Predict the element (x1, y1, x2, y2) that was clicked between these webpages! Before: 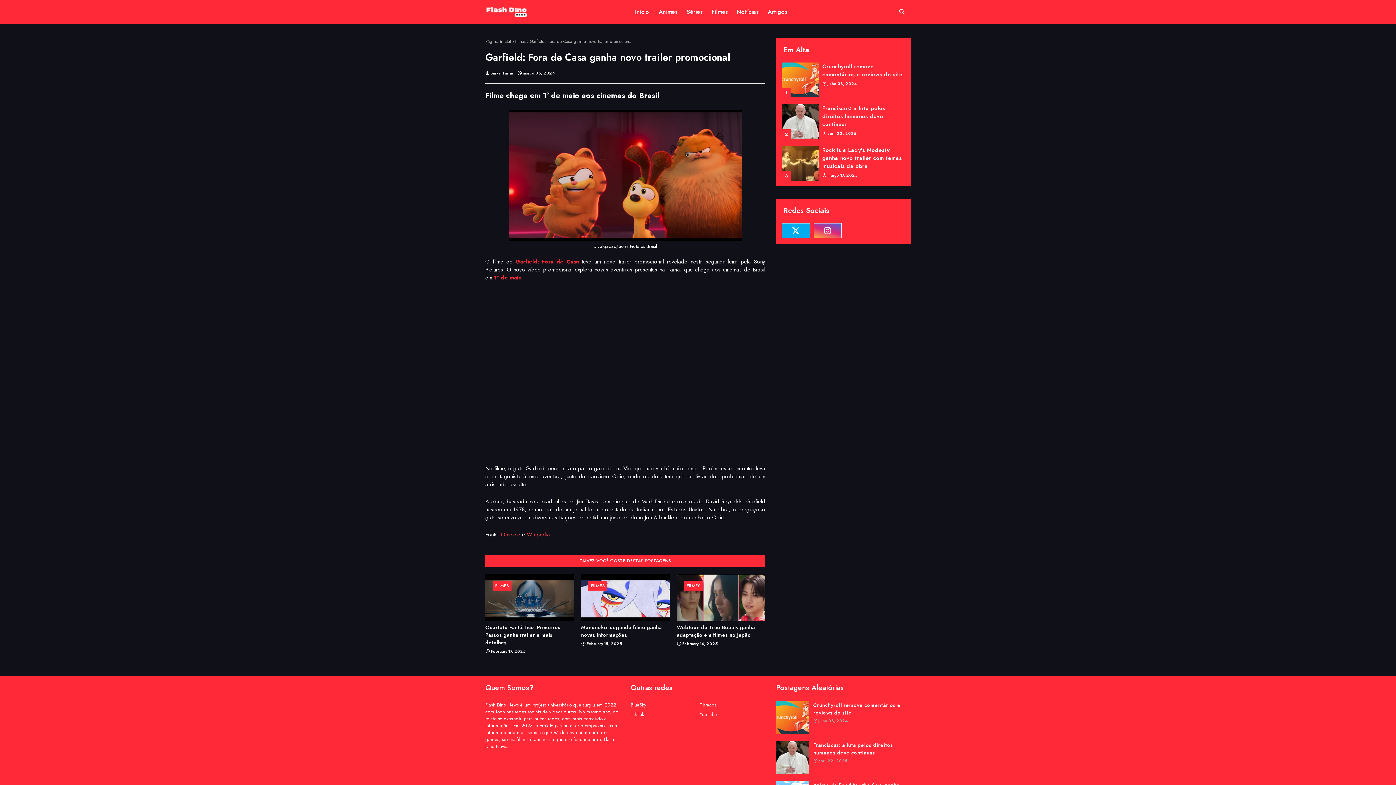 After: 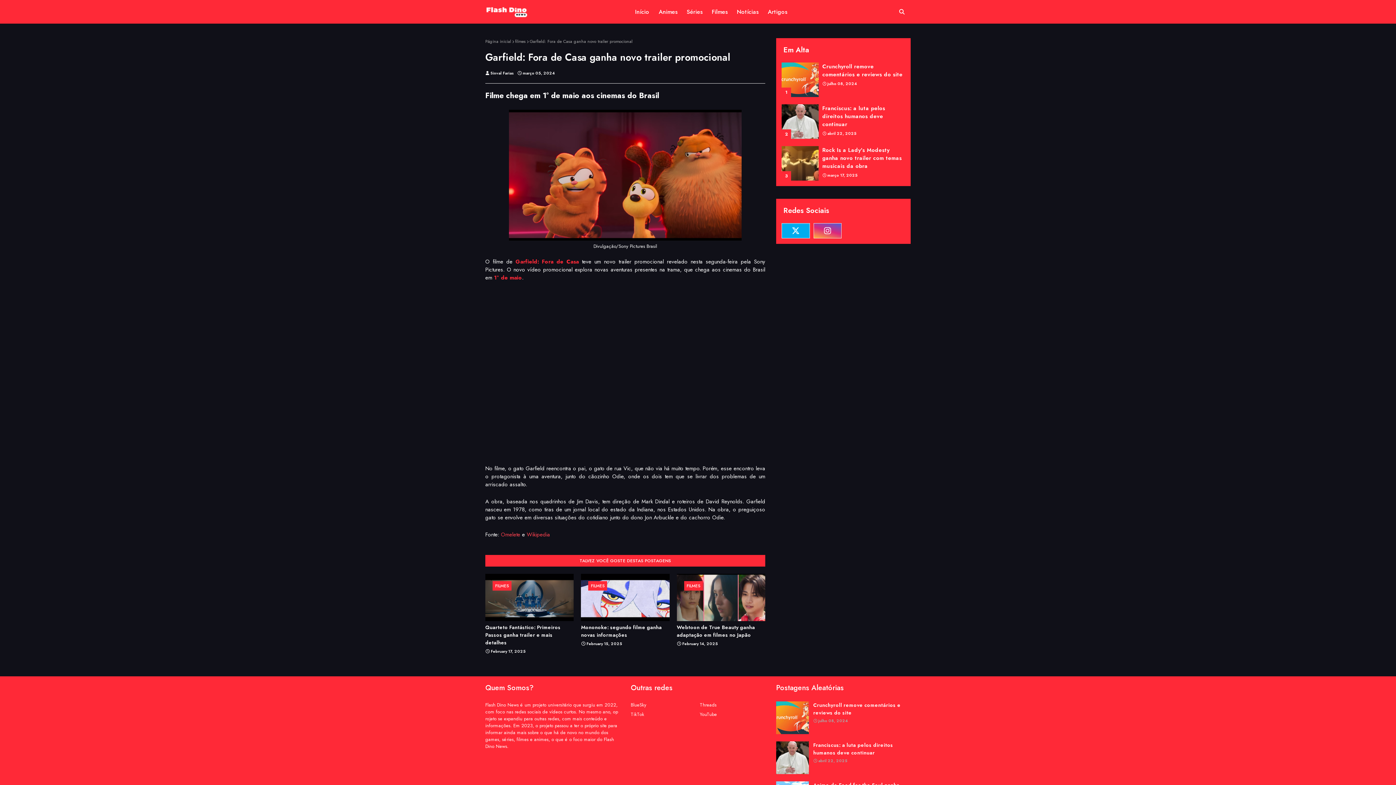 Action: bbox: (781, 223, 810, 238)